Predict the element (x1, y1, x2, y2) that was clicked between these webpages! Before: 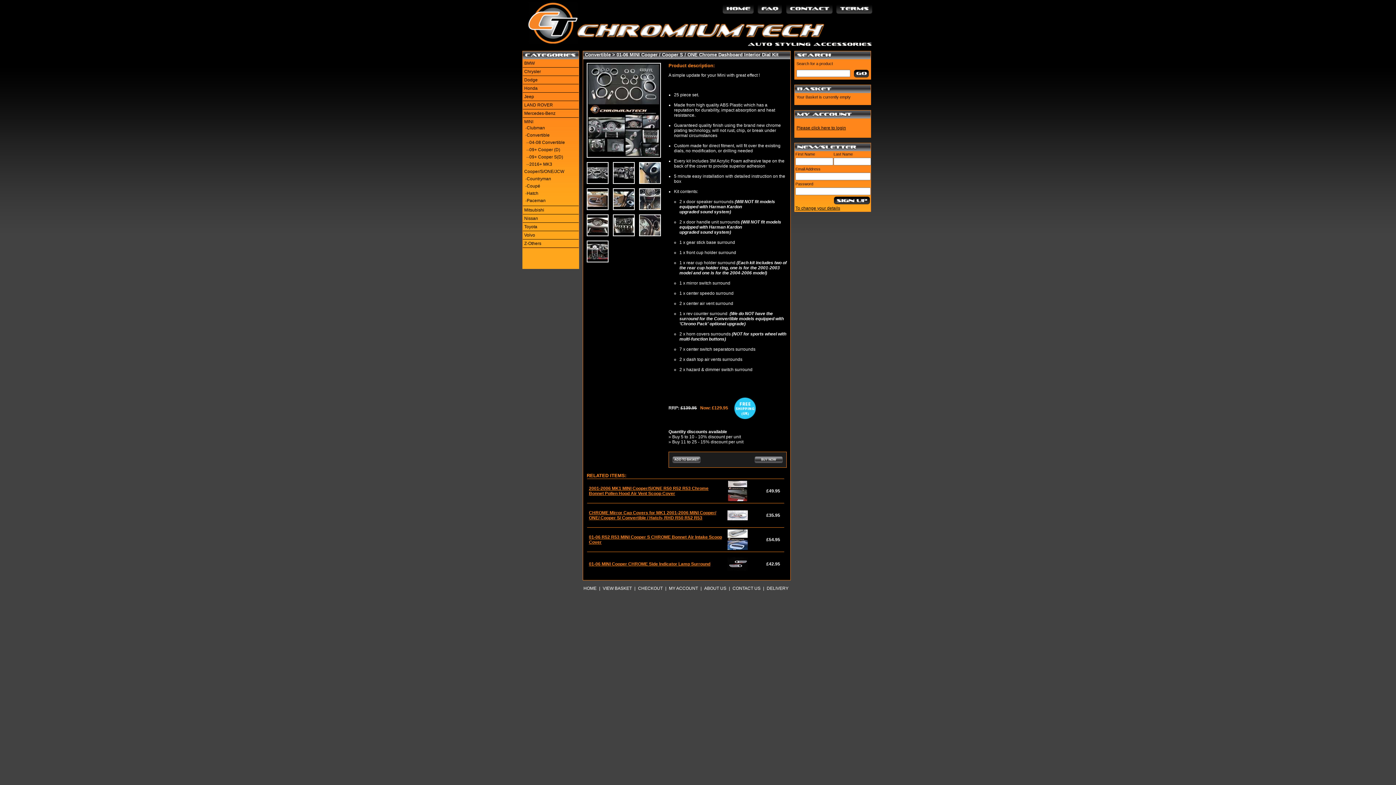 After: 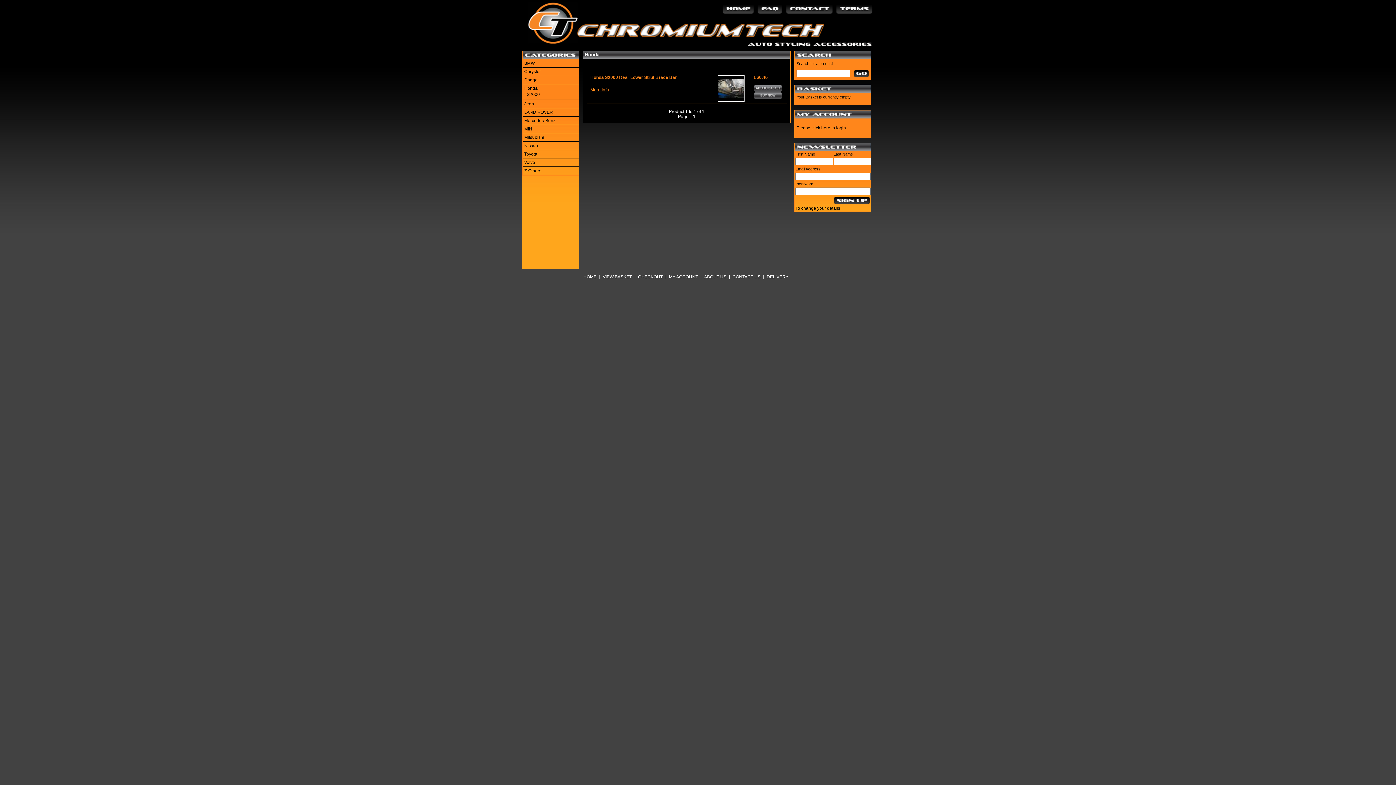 Action: label: Honda bbox: (524, 85, 537, 90)